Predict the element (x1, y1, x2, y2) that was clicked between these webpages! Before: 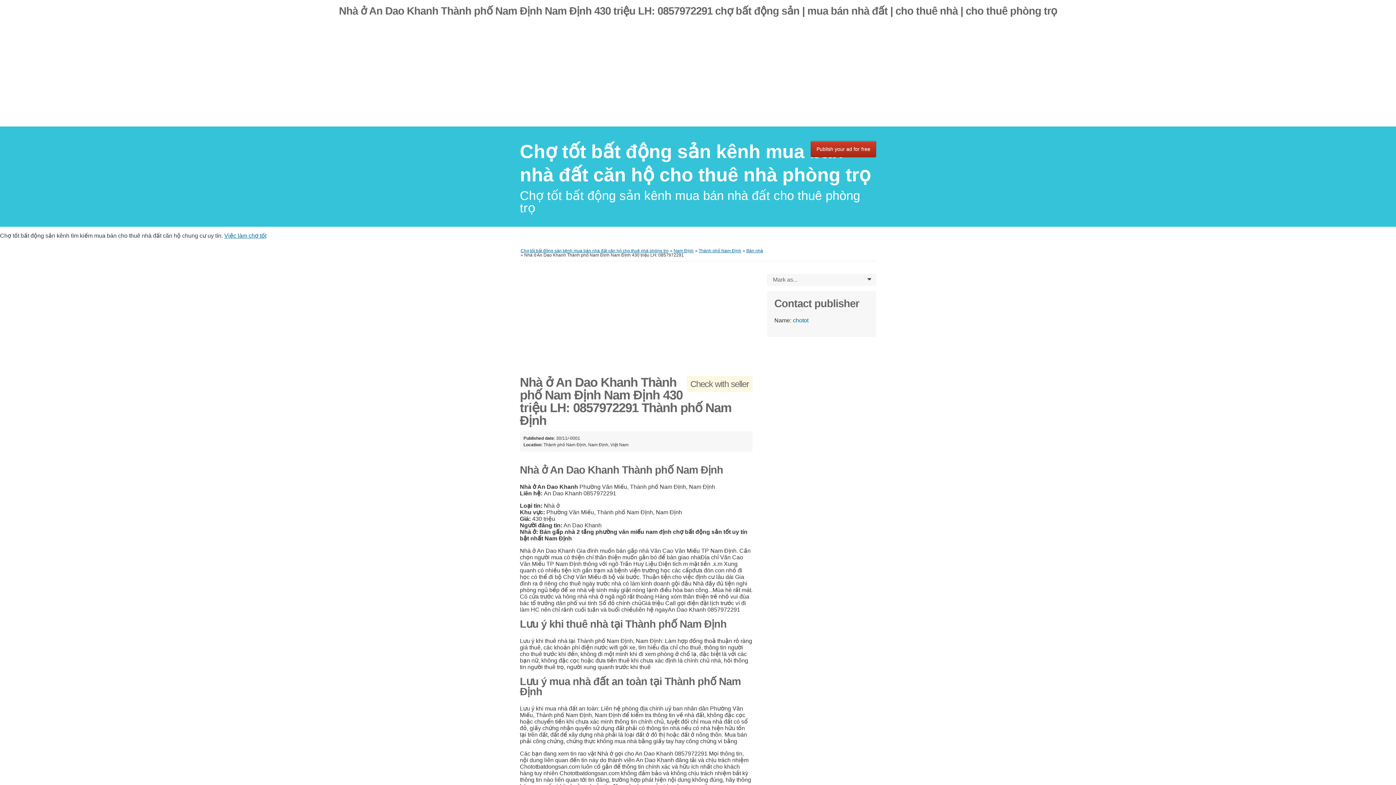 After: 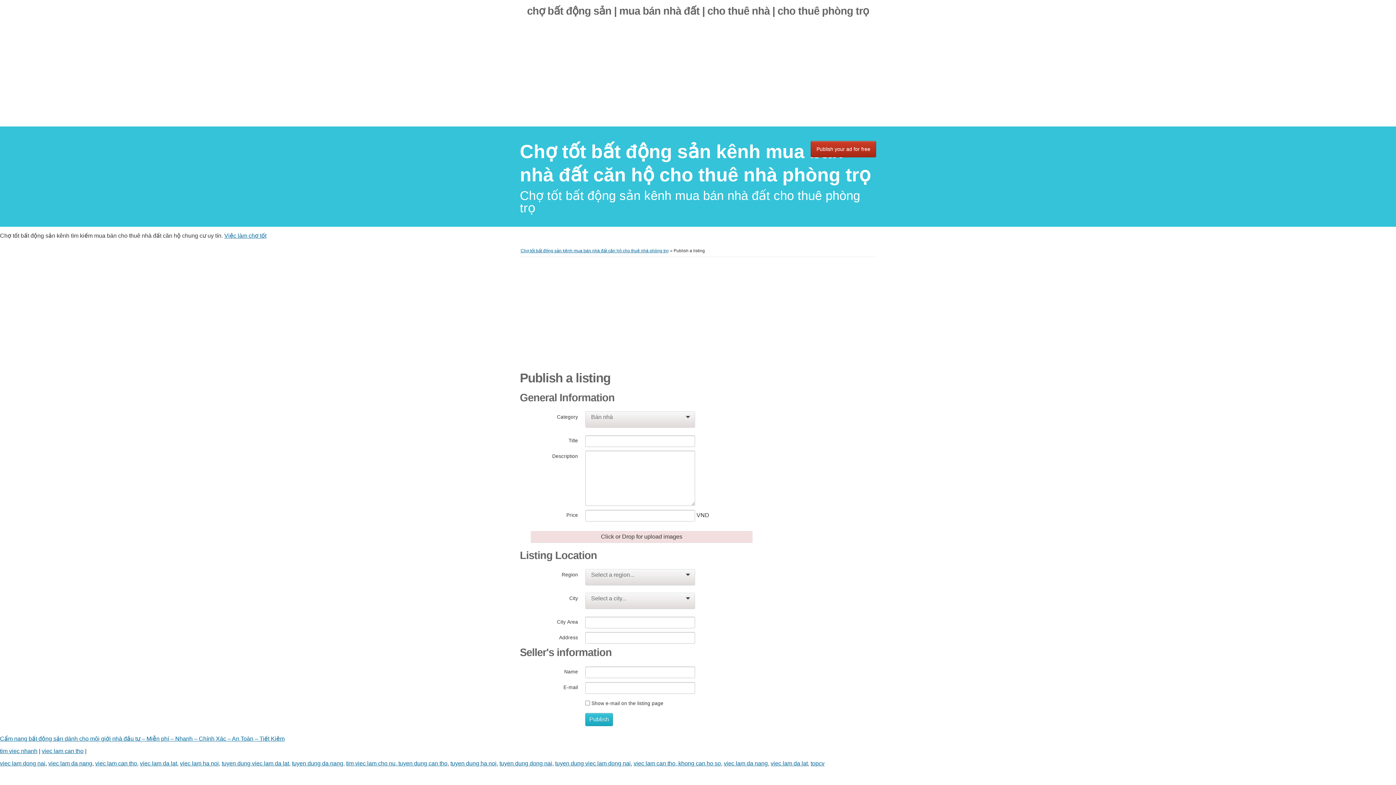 Action: label: Publish your ad for free bbox: (810, 141, 876, 157)